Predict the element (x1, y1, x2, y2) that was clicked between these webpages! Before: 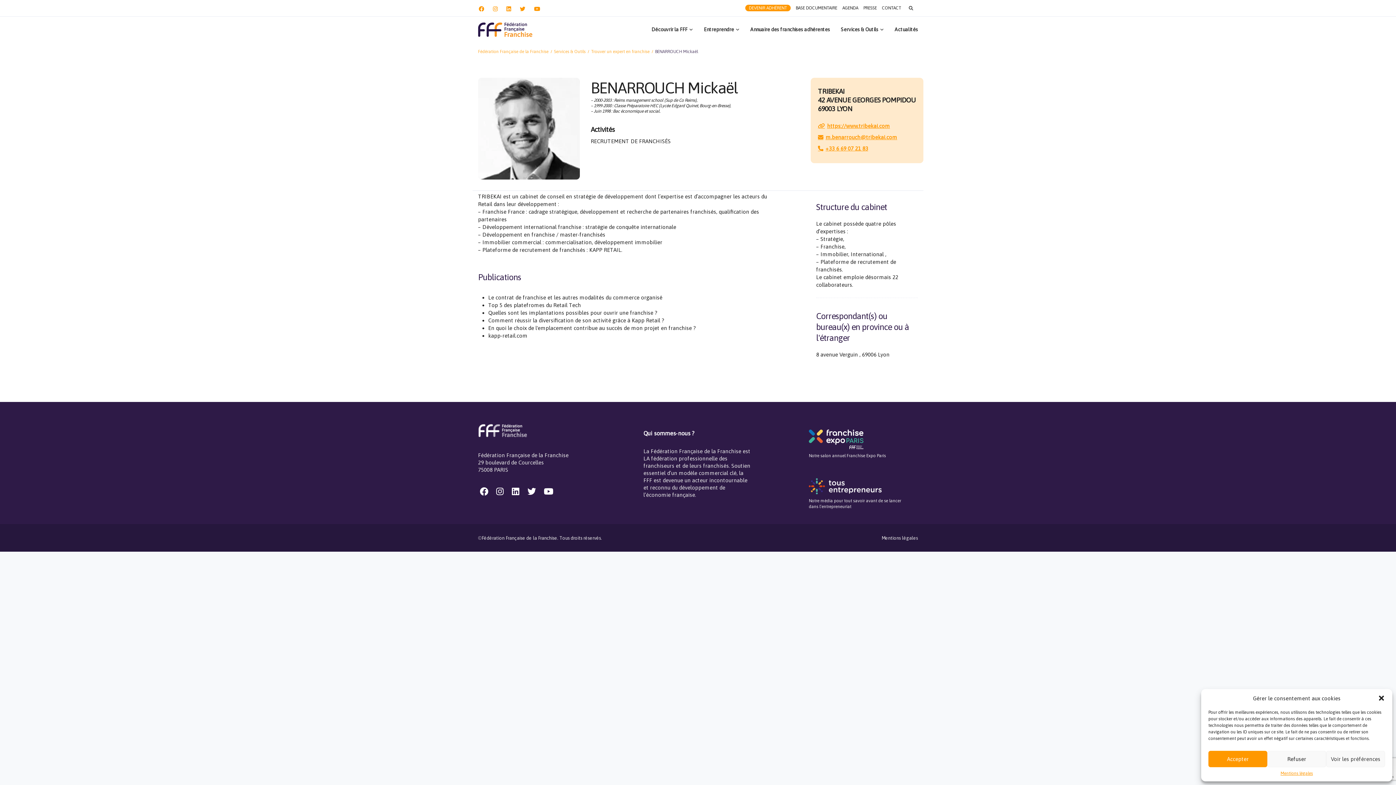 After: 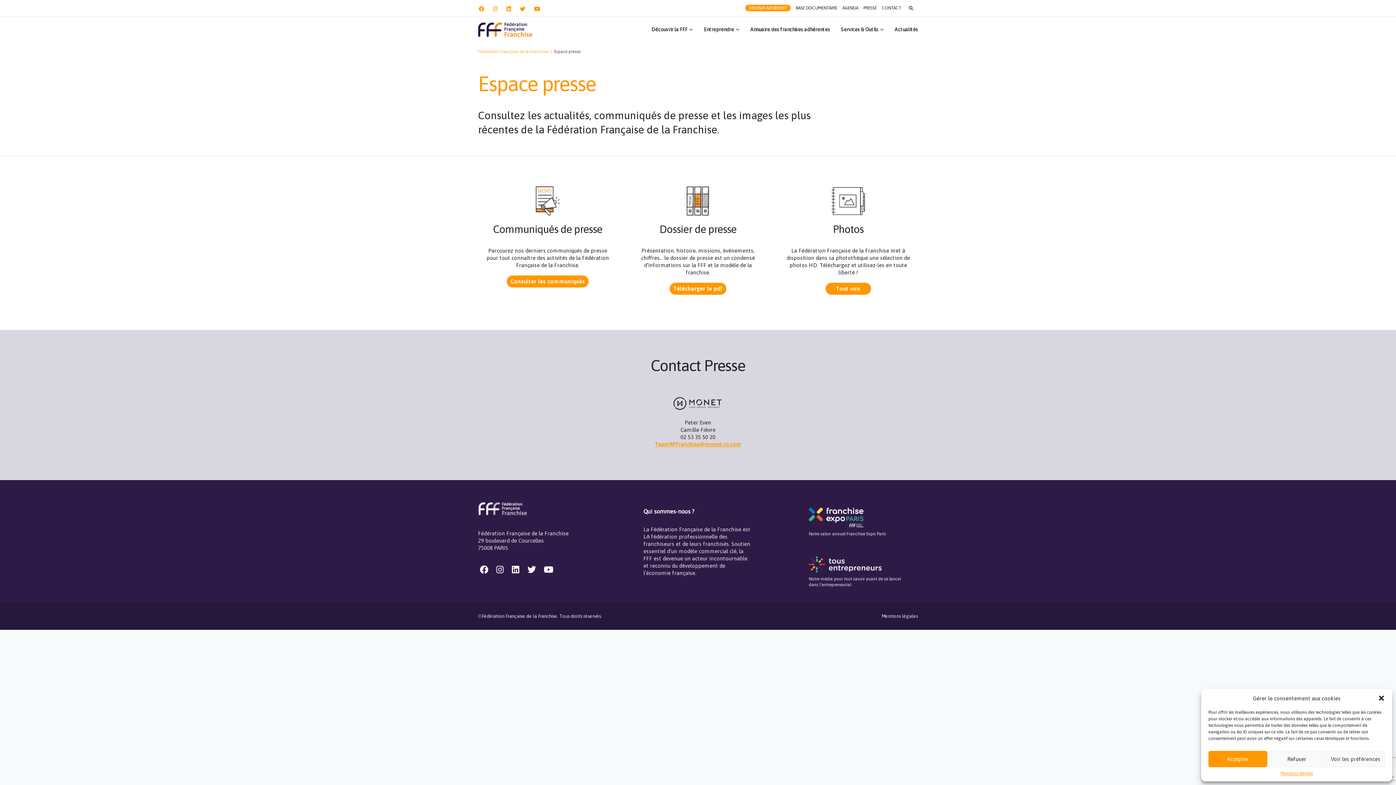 Action: bbox: (863, 5, 877, 10) label: PRESSE